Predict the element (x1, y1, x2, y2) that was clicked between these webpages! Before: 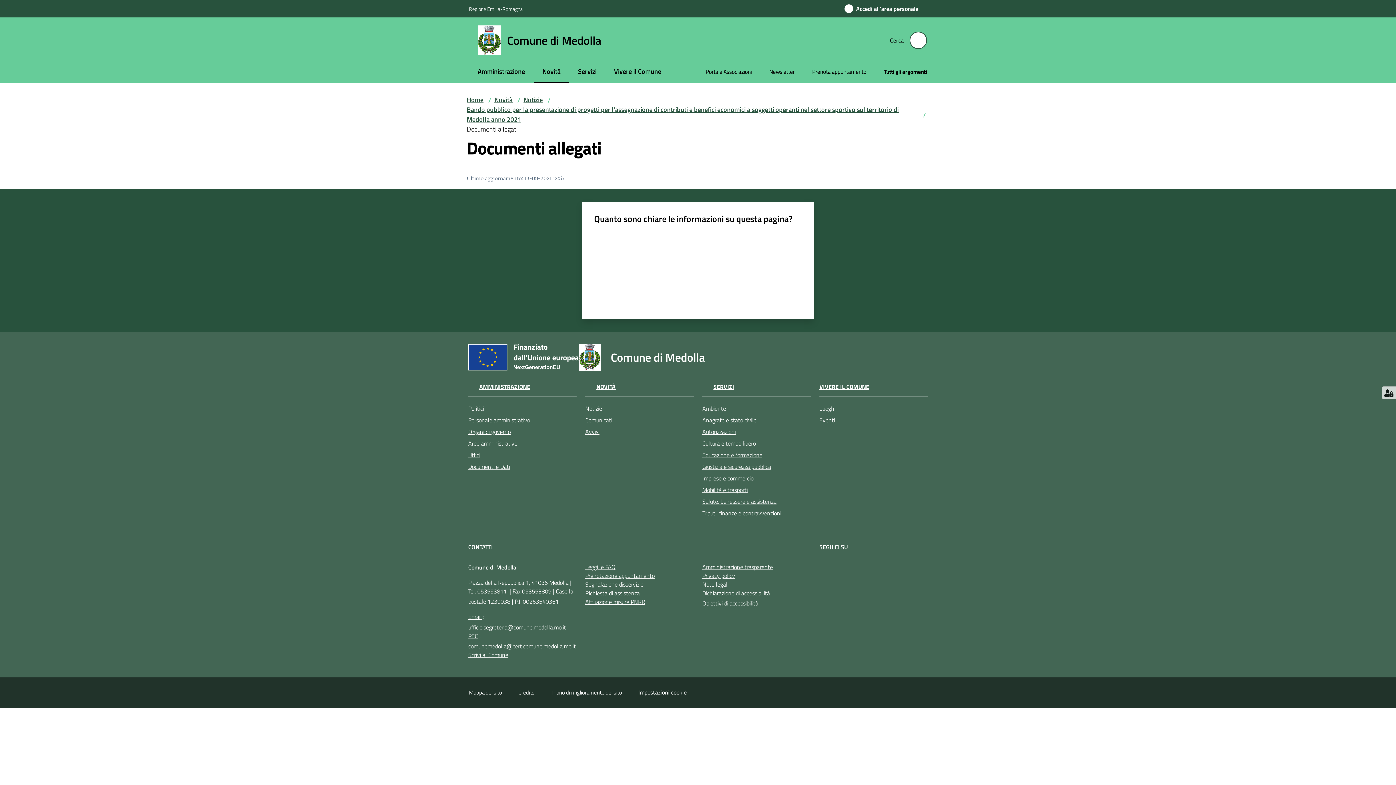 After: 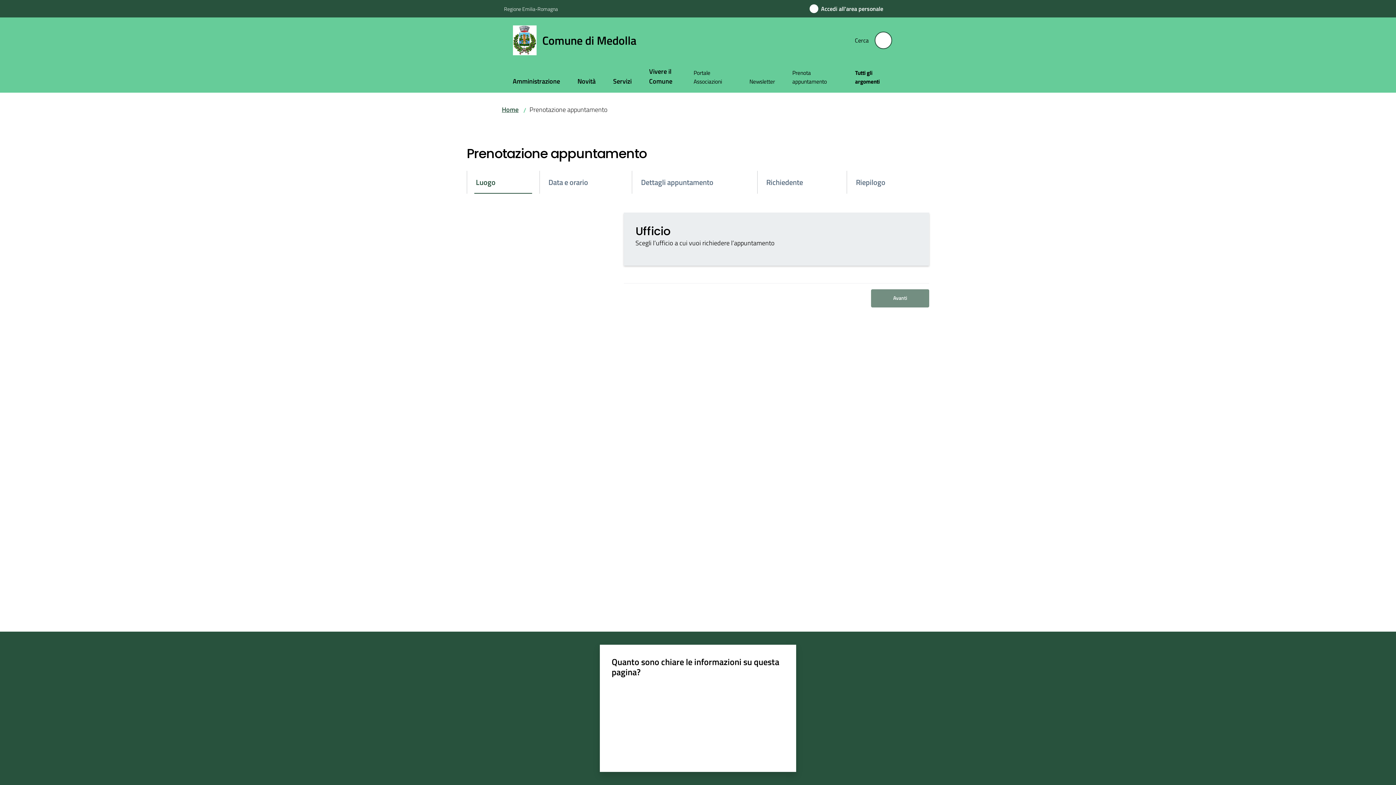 Action: bbox: (585, 571, 654, 580) label: Prenotazione appuntamento